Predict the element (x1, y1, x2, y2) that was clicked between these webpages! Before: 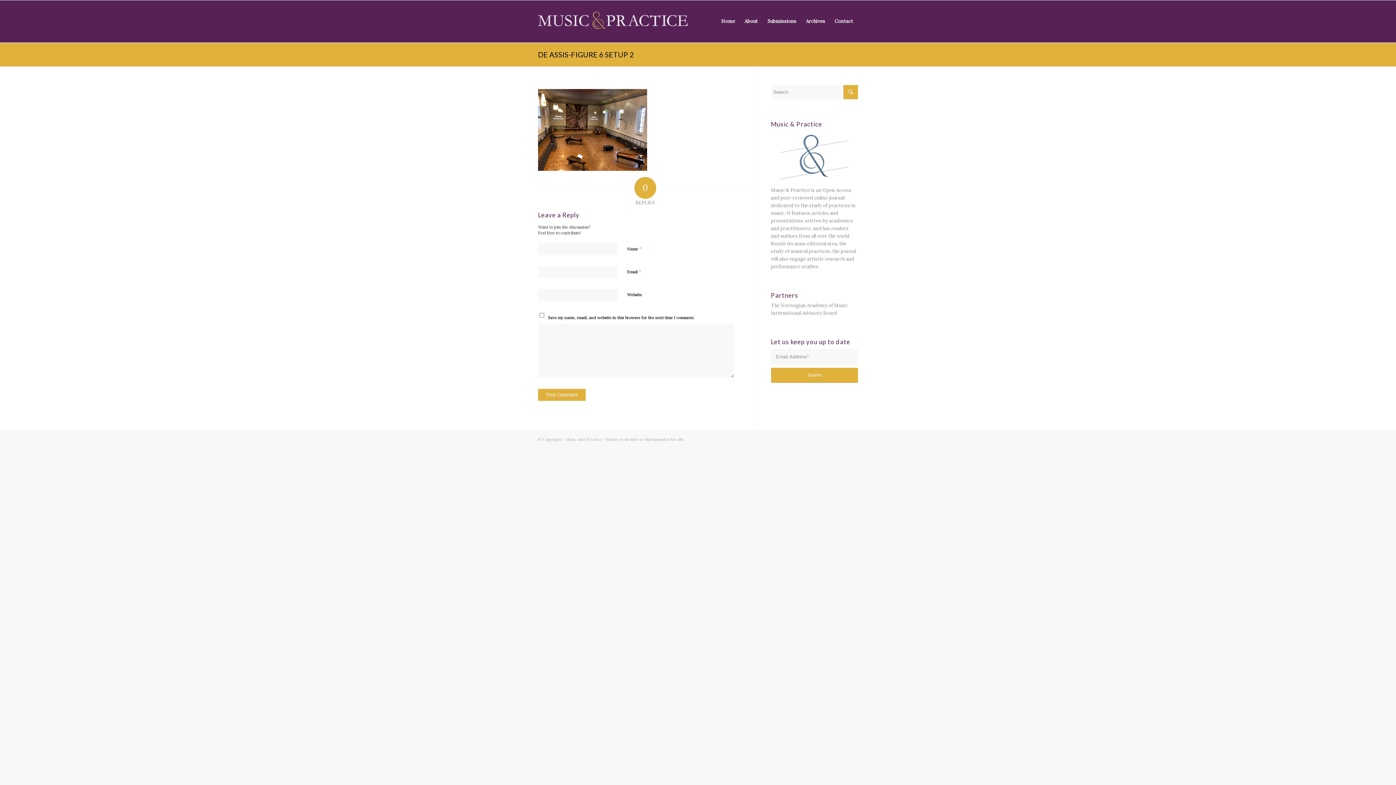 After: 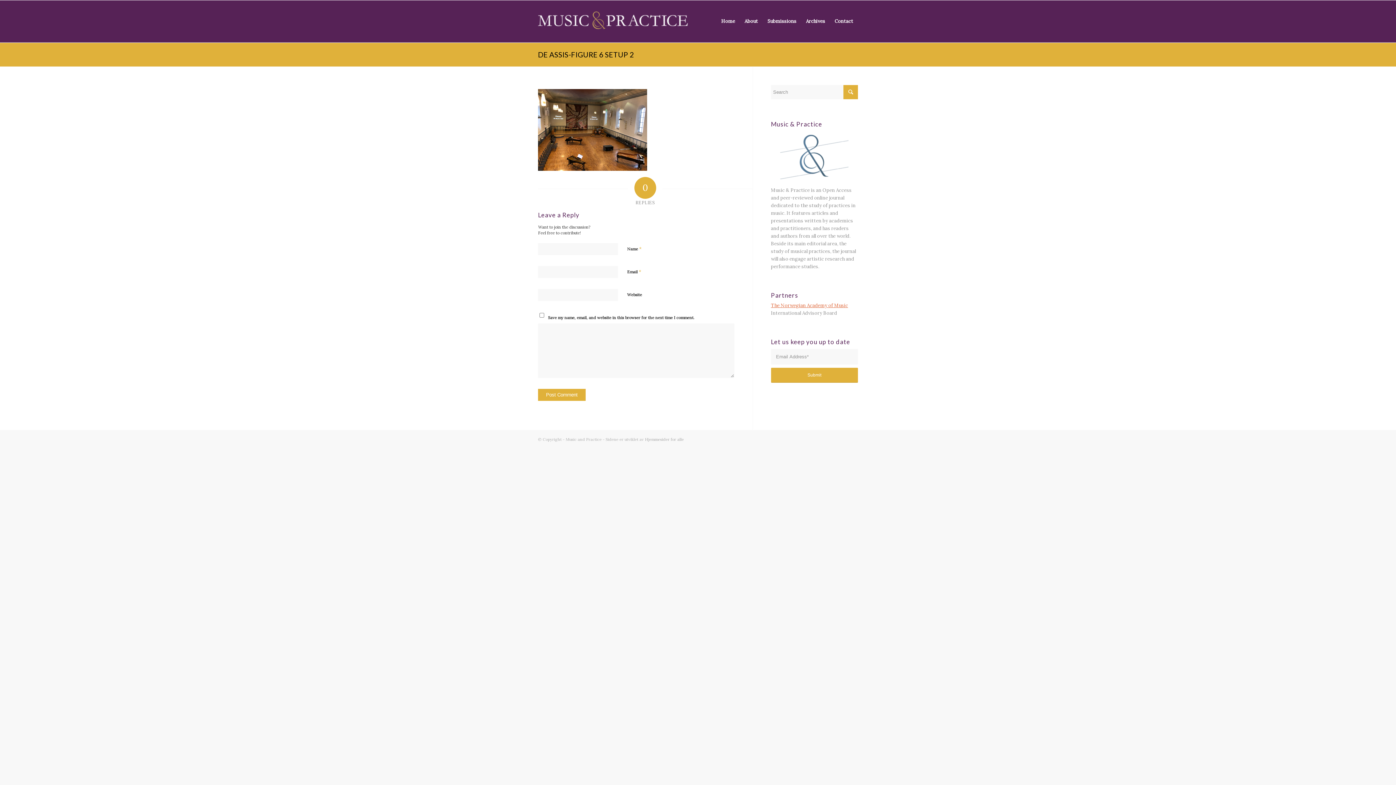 Action: bbox: (771, 302, 848, 308) label: The Norwegian Academy of Music